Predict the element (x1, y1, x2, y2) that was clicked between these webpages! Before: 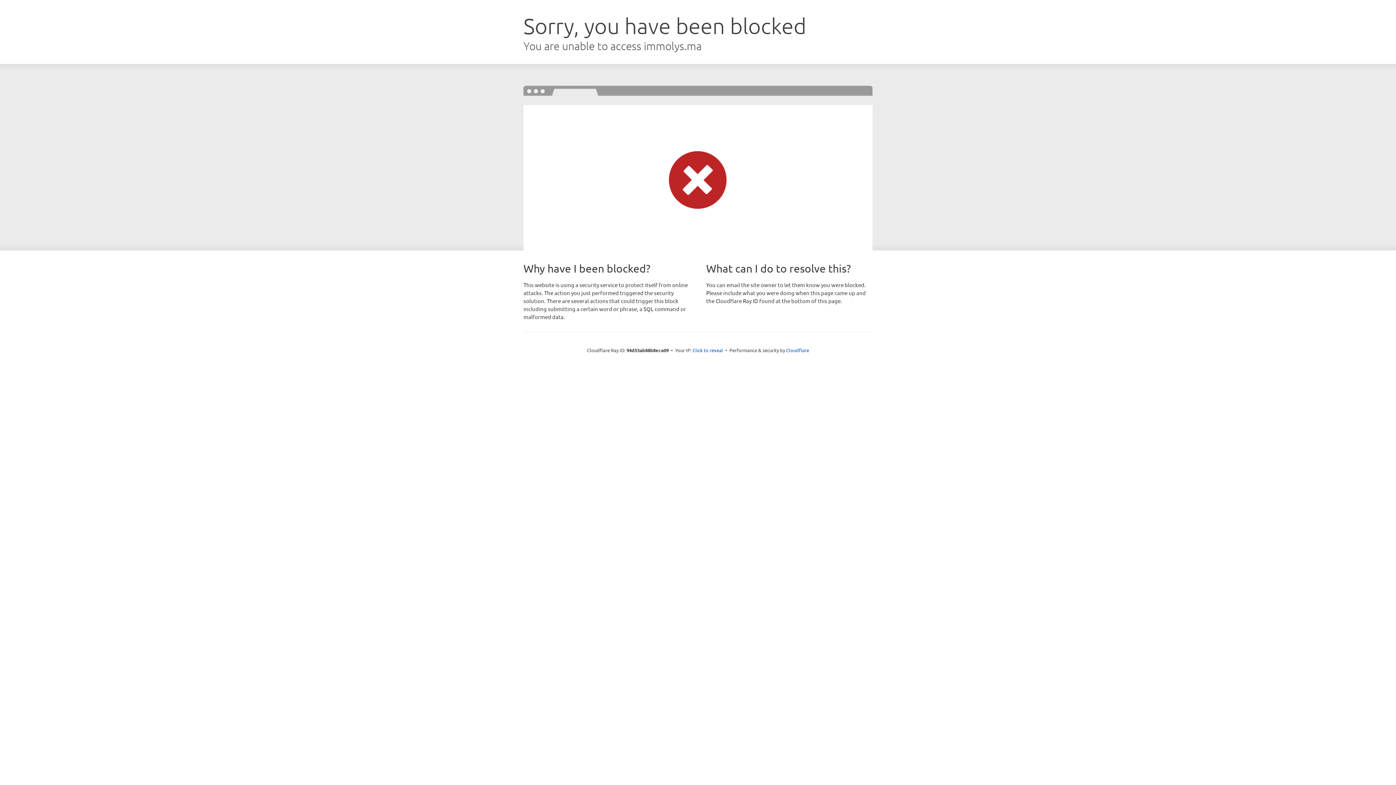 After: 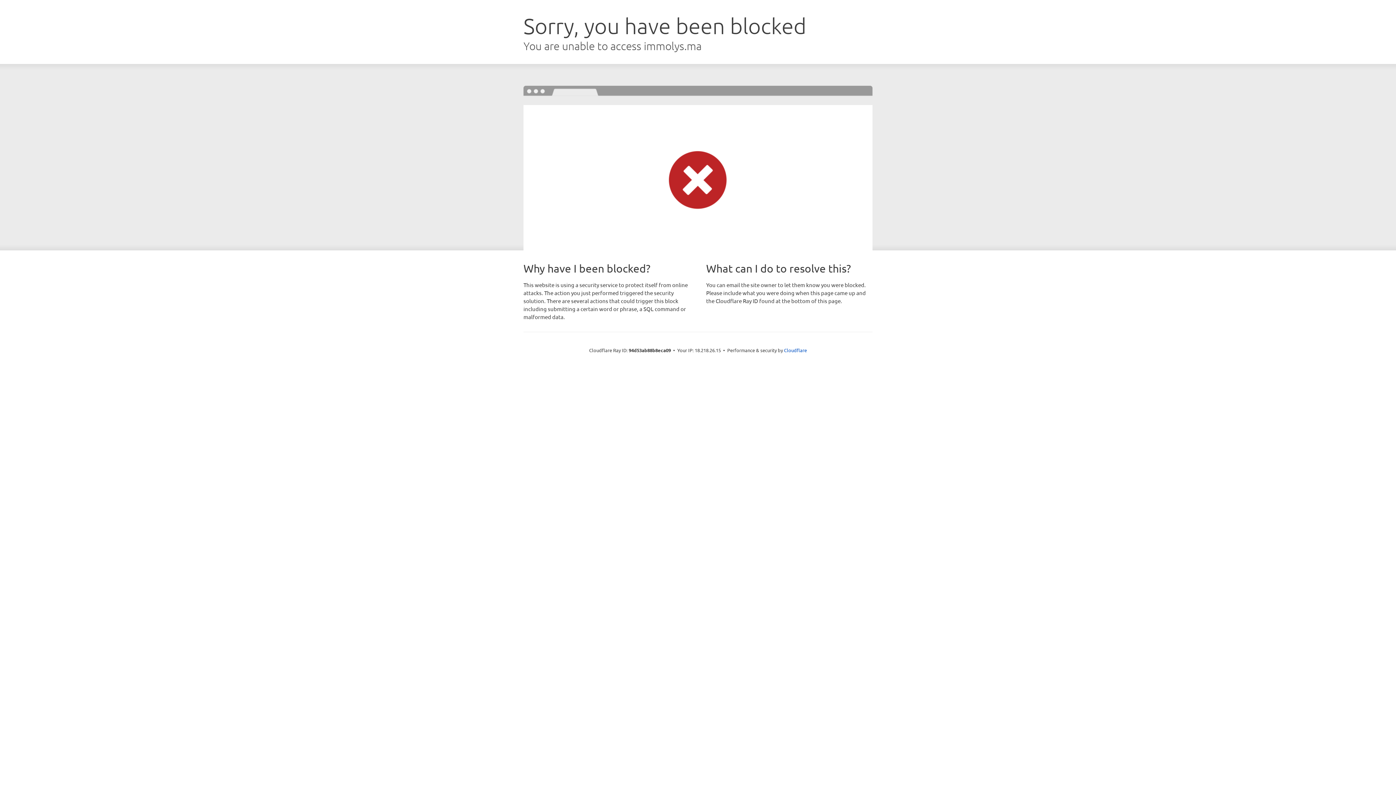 Action: label: Click to reveal bbox: (692, 346, 723, 353)